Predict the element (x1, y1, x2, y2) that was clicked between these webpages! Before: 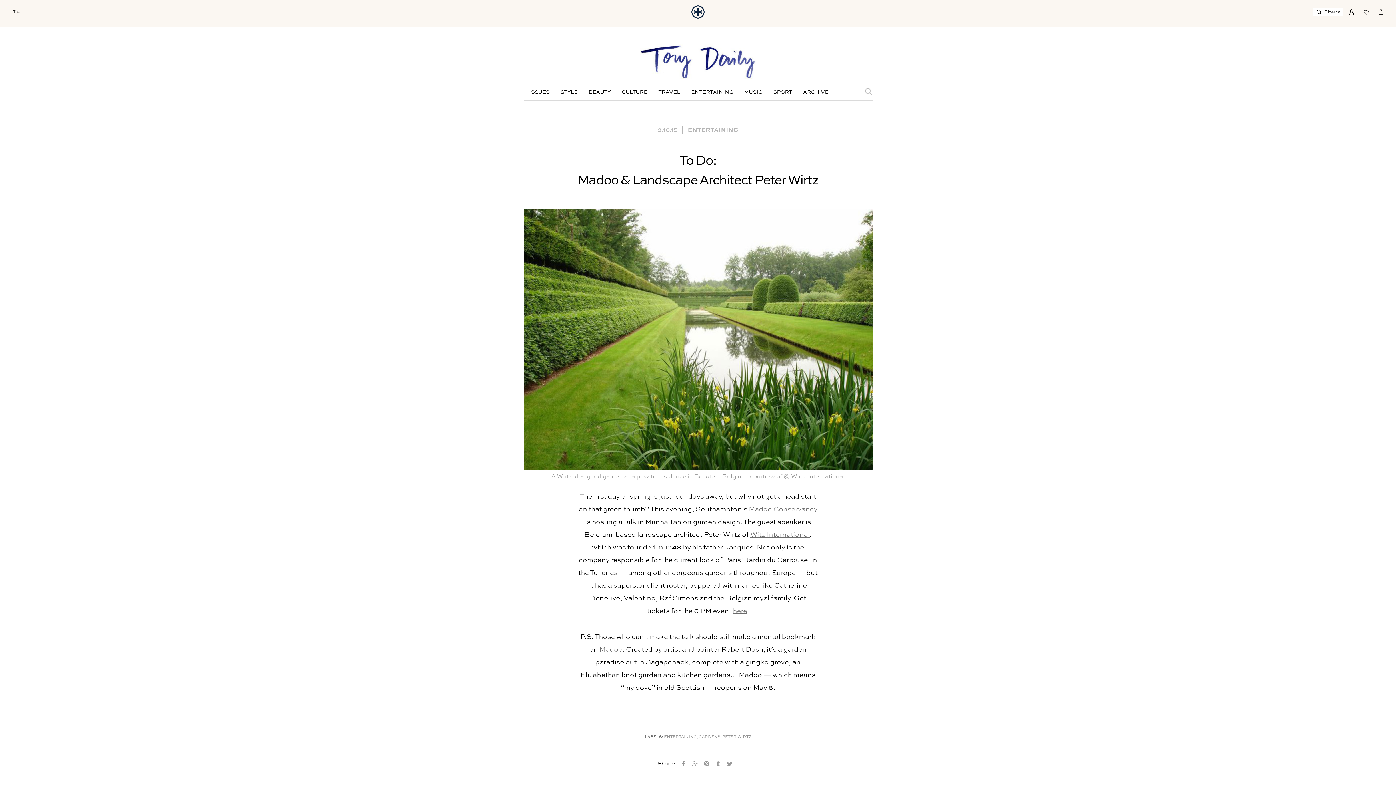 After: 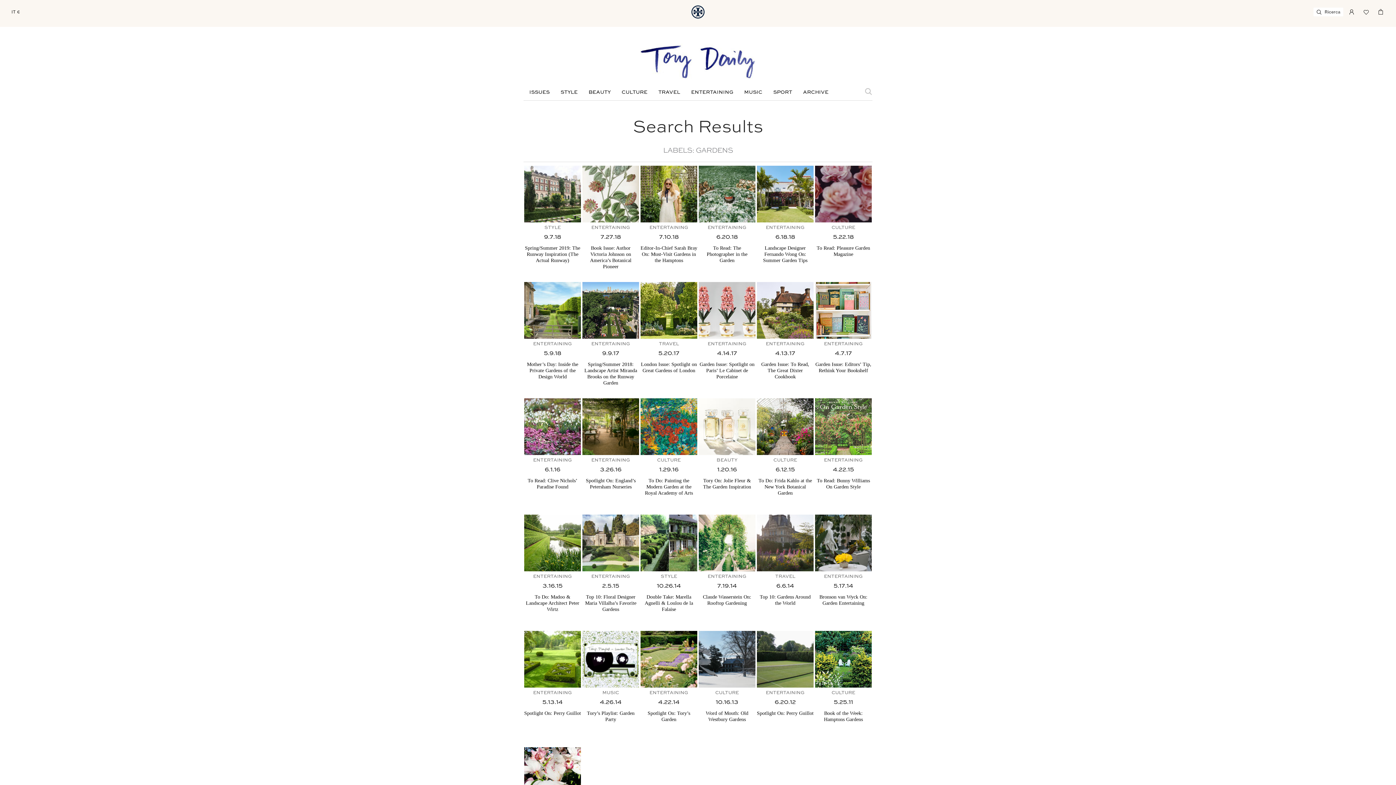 Action: label: GARDENS bbox: (698, 735, 720, 739)